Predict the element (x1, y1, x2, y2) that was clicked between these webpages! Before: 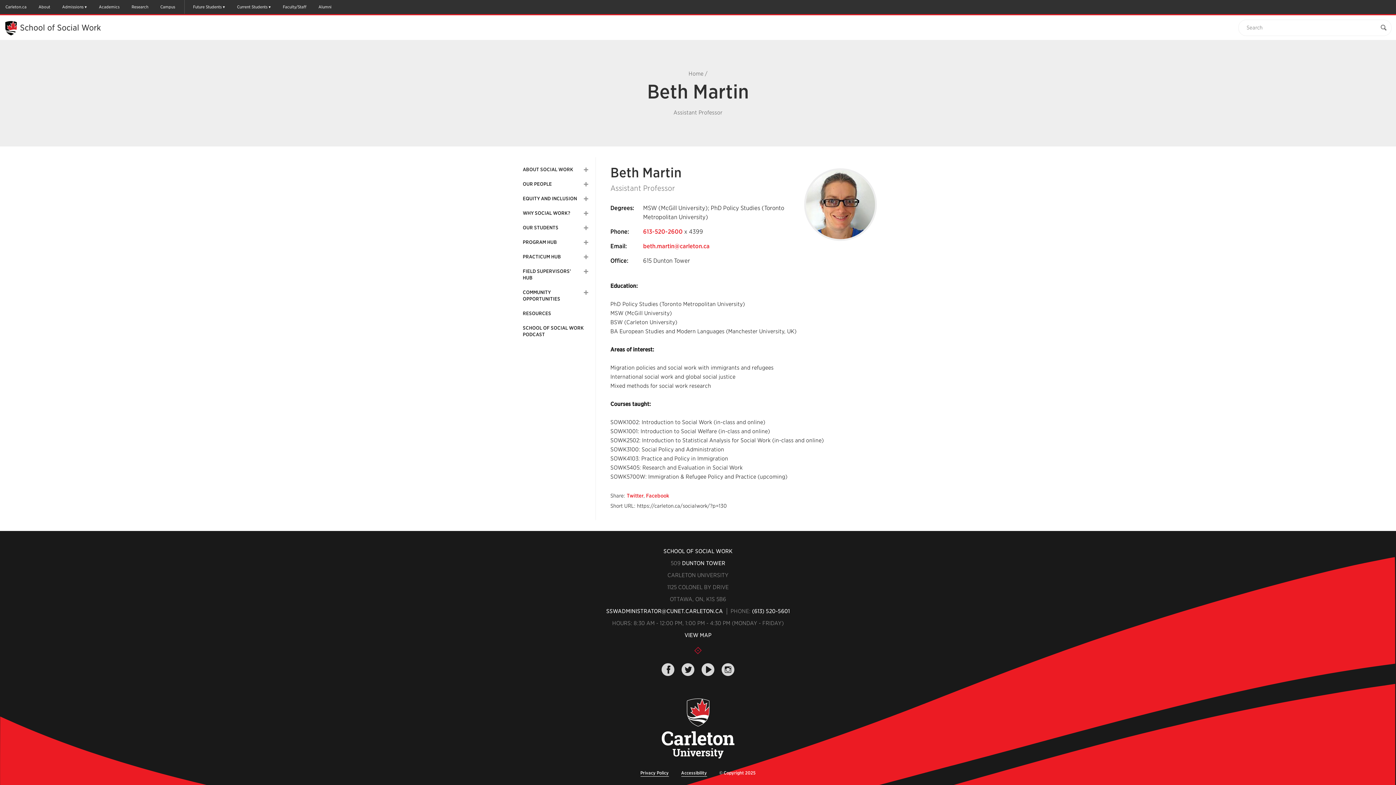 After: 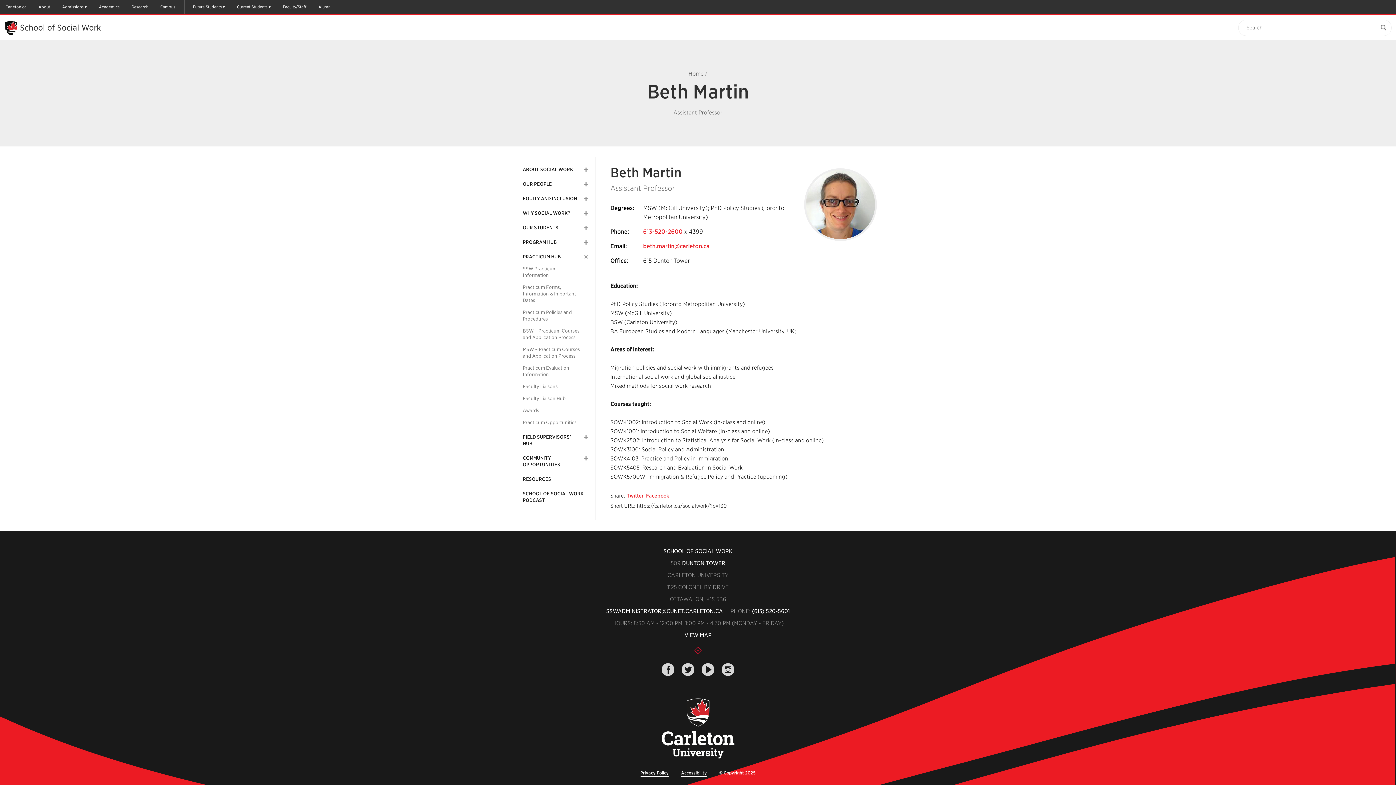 Action: bbox: (584, 254, 588, 259)